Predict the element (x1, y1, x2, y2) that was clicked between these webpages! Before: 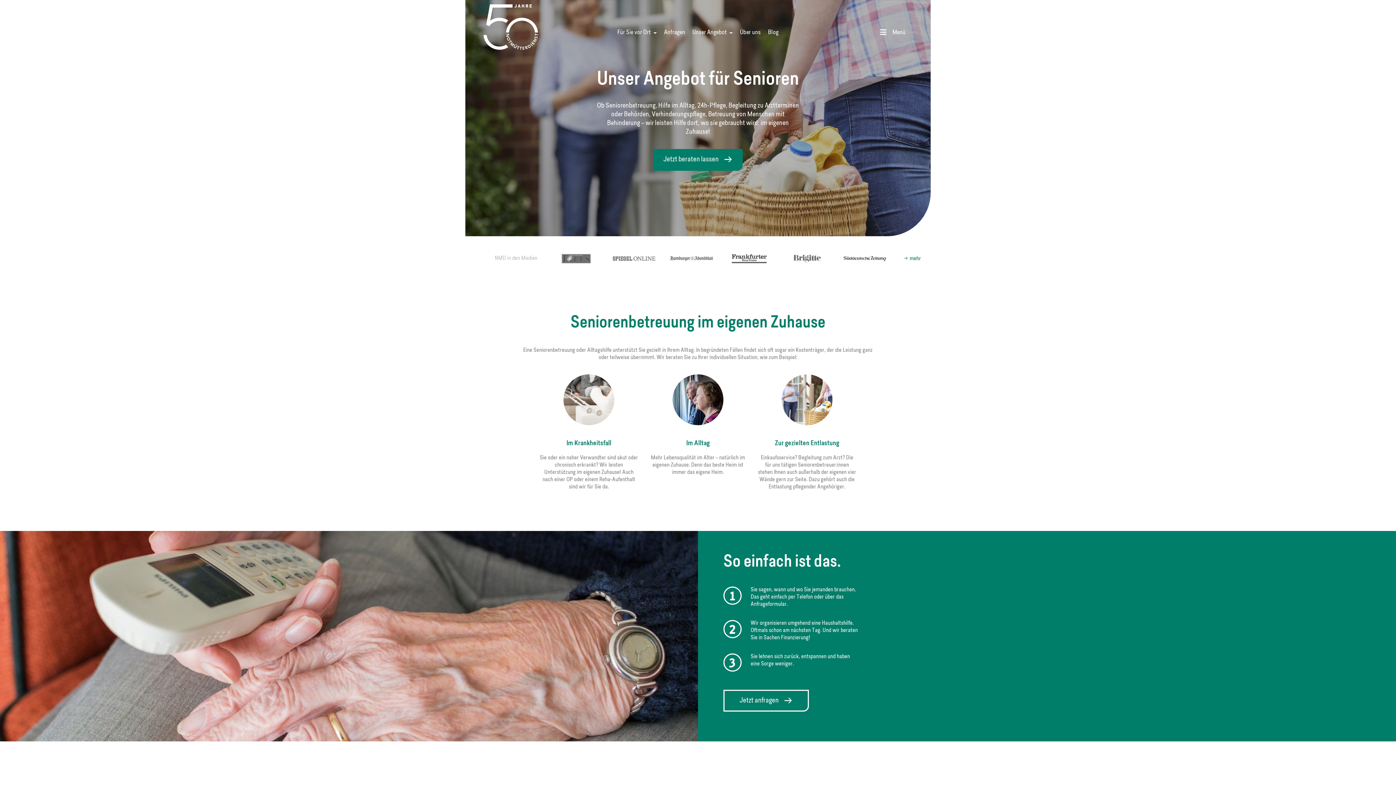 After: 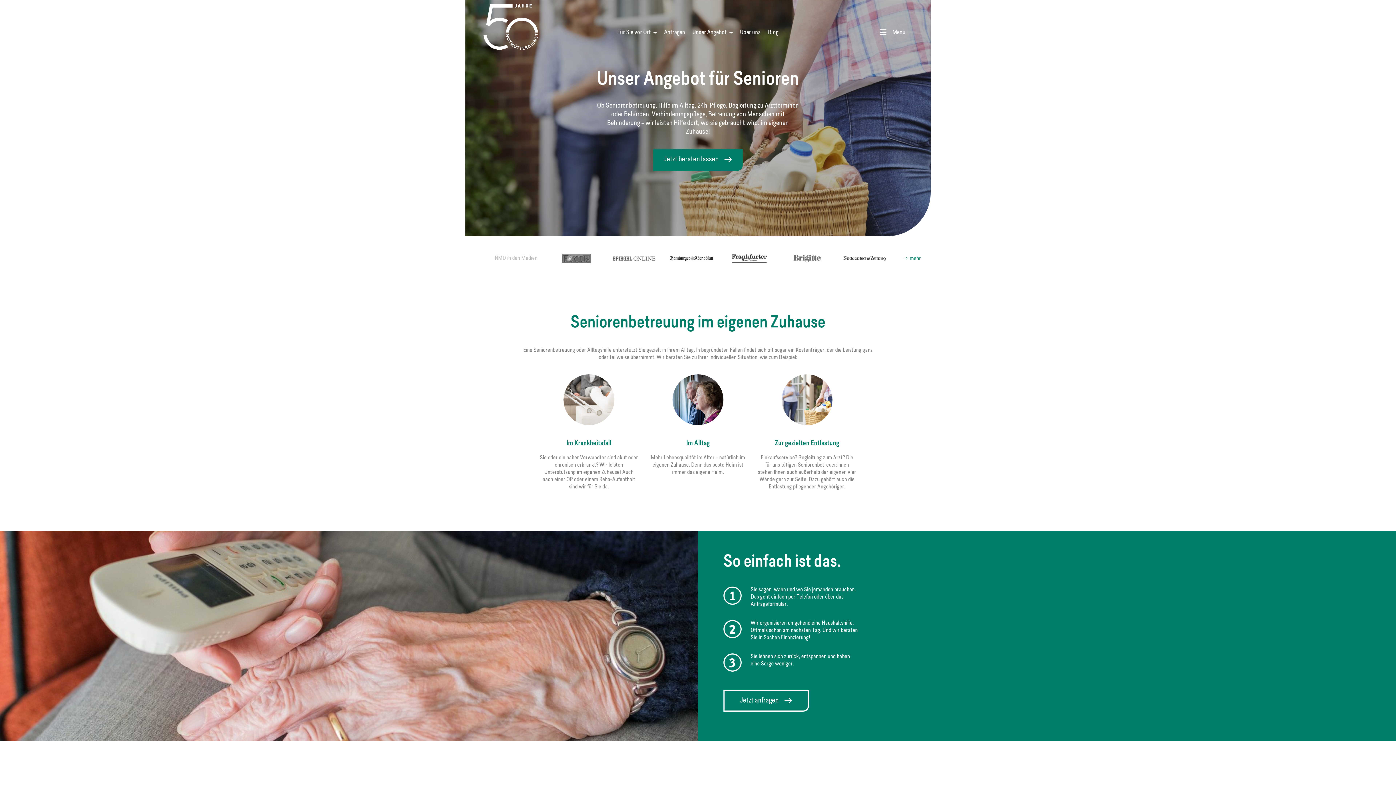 Action: bbox: (663, 249, 719, 267)